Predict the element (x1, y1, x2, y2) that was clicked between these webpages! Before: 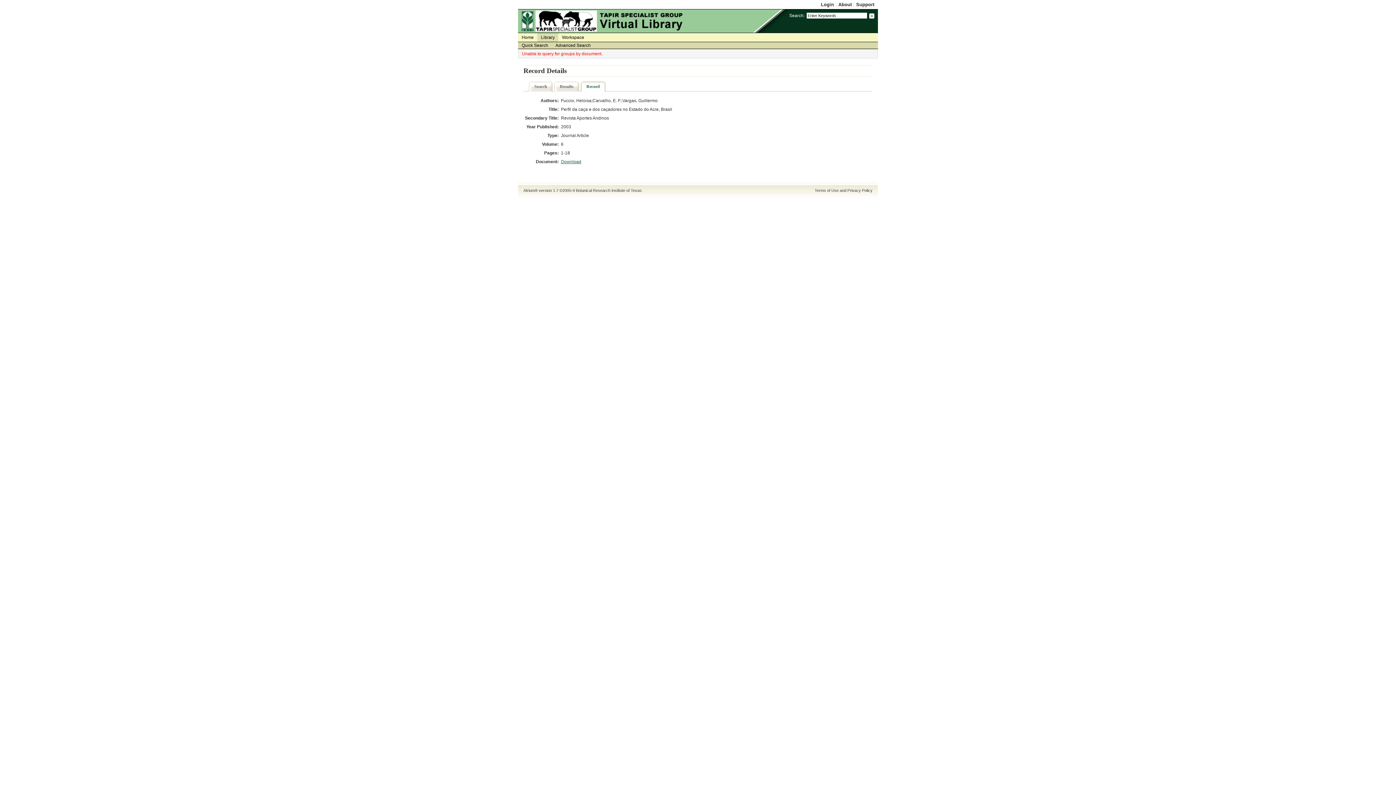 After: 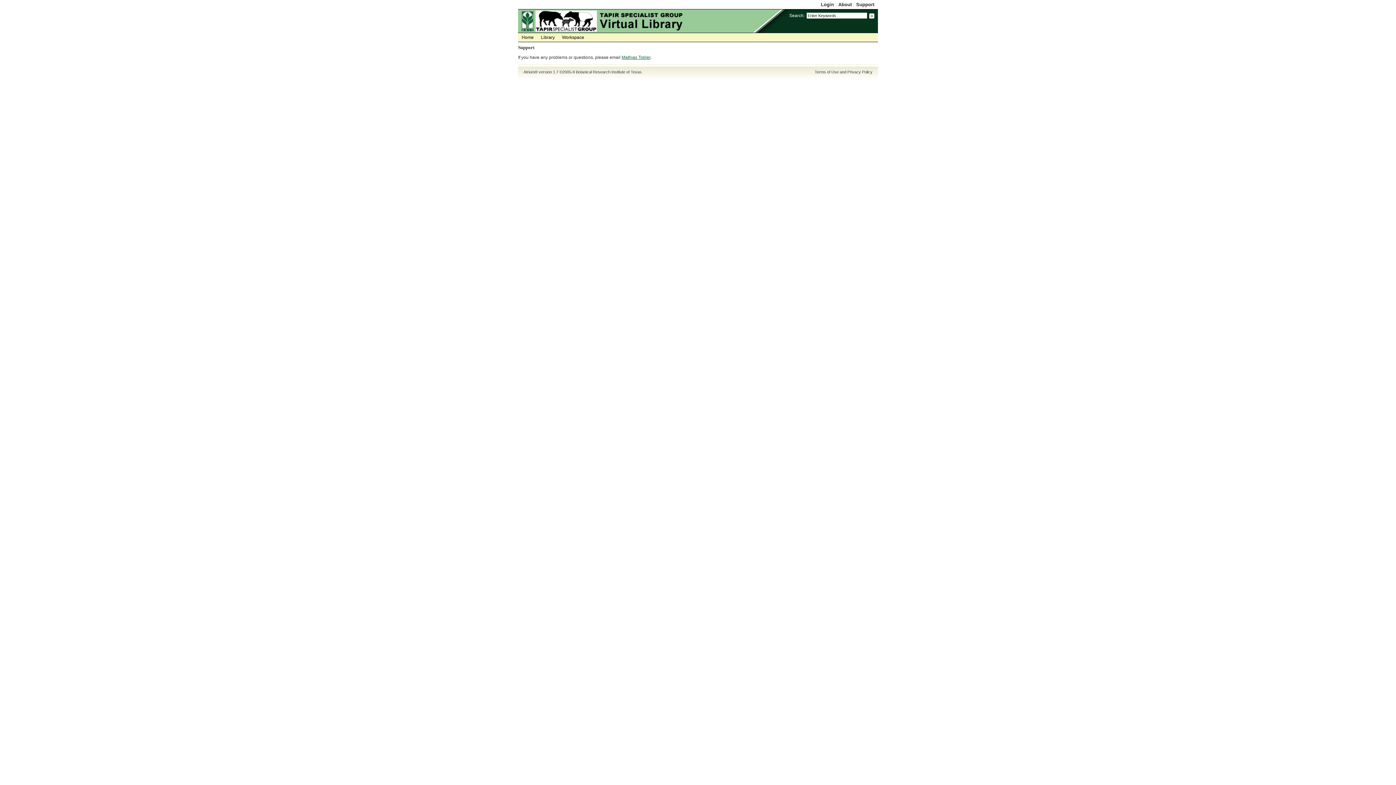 Action: label: Support bbox: (856, 1, 874, 7)